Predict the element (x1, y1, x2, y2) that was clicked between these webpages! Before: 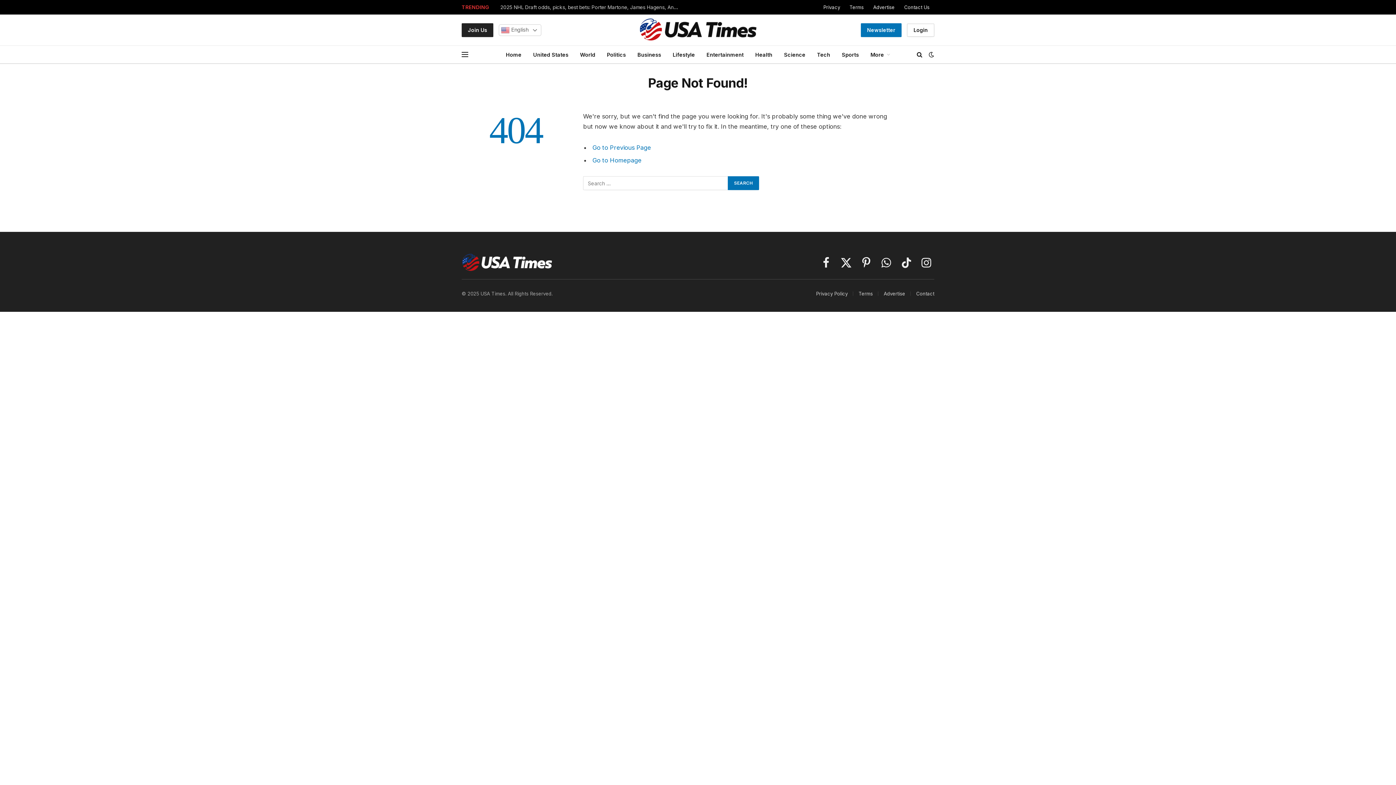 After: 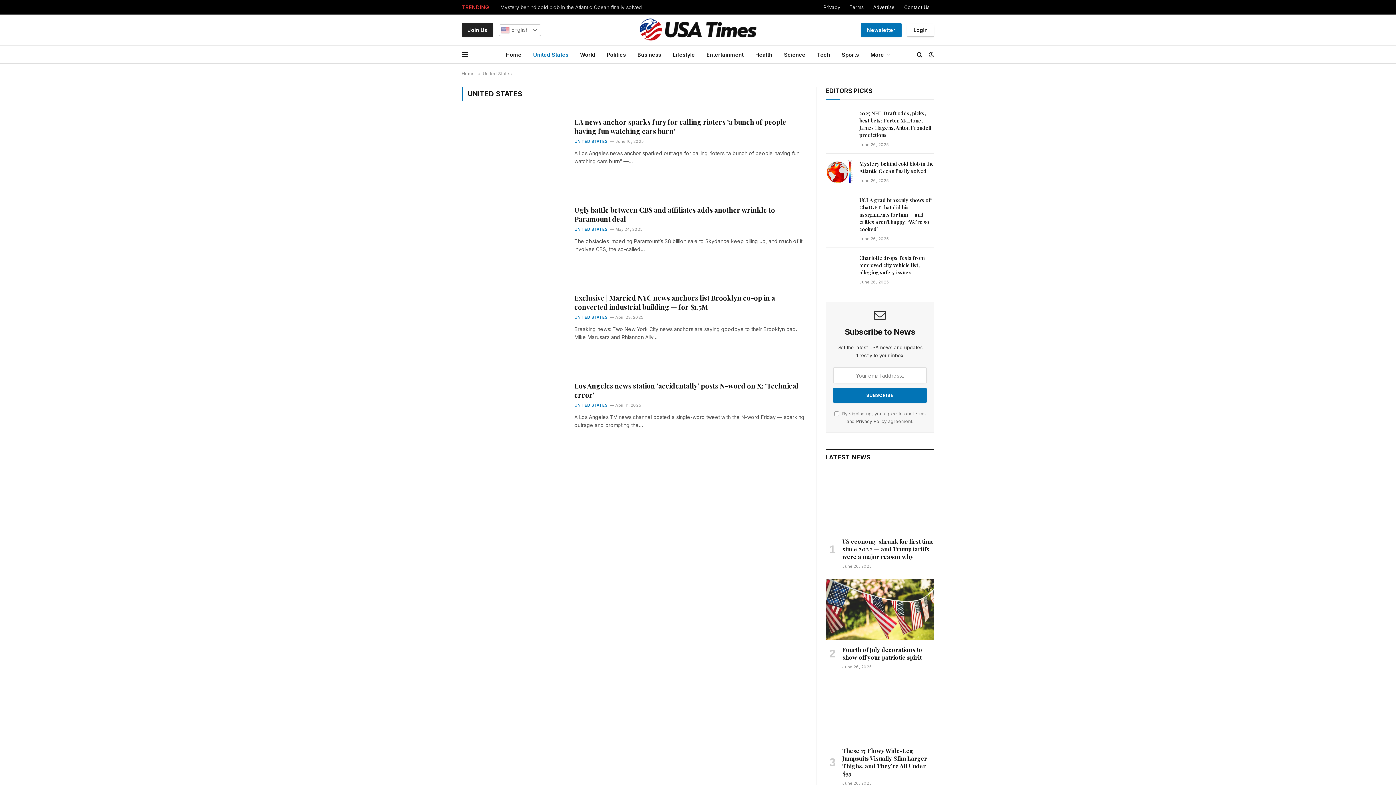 Action: label: United States bbox: (527, 45, 574, 63)